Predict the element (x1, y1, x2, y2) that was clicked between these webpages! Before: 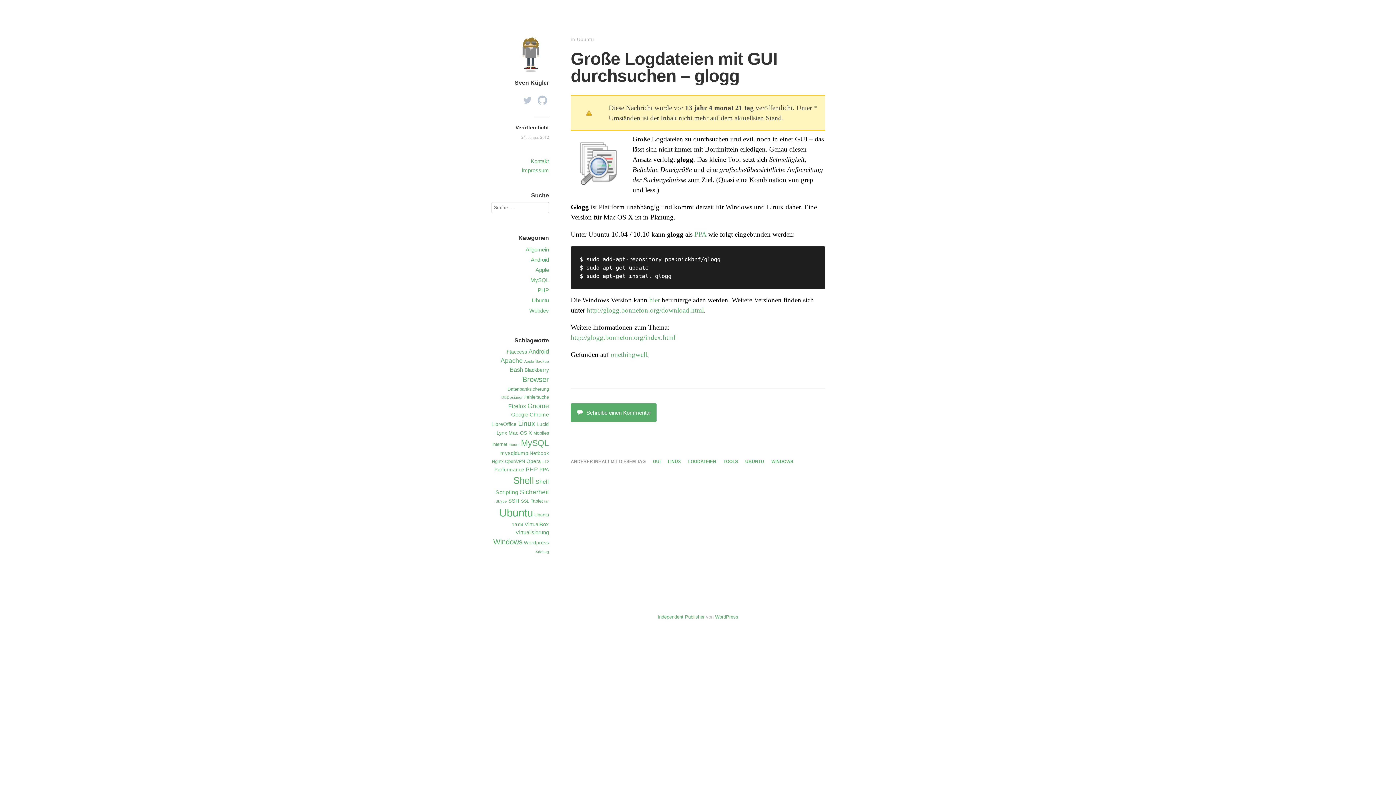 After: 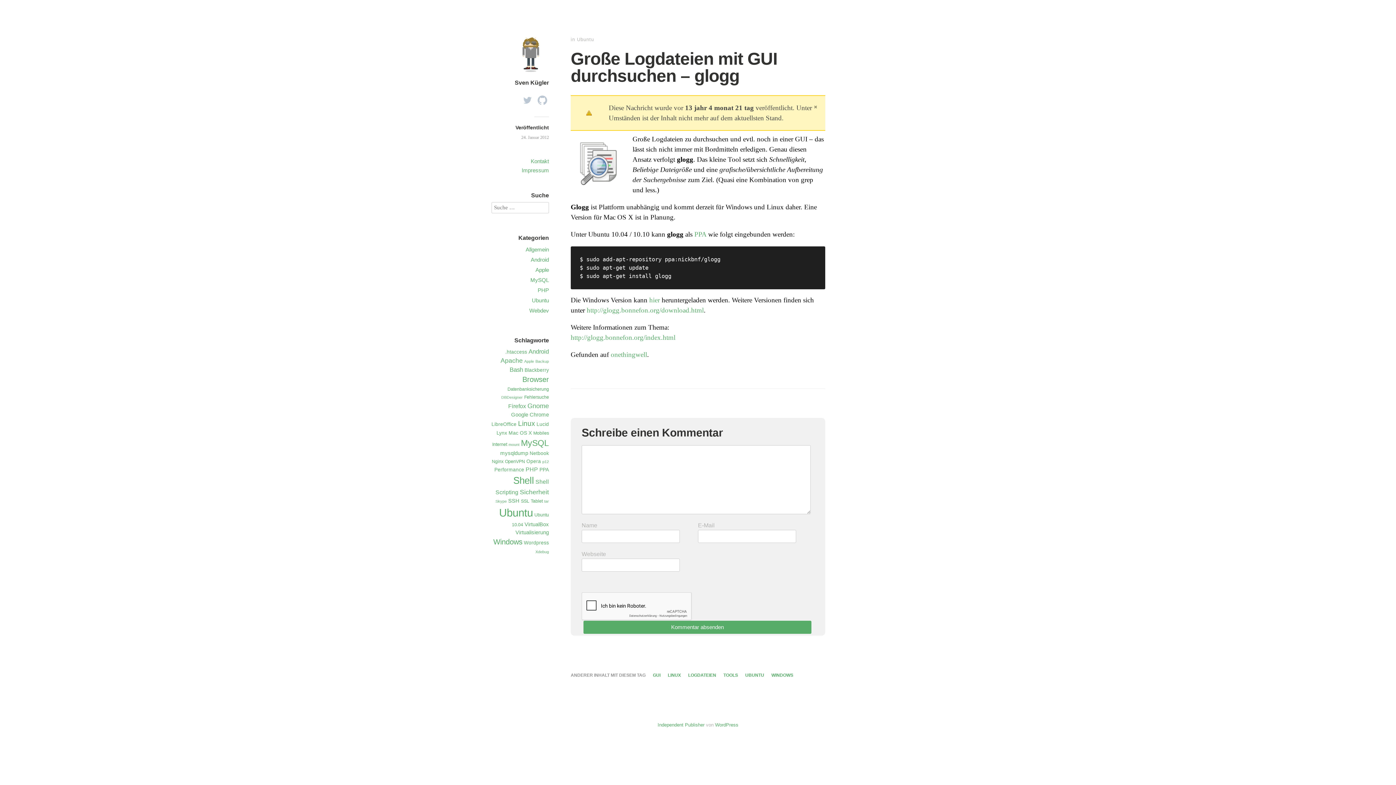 Action: bbox: (570, 403, 656, 422) label: Schreibe einen Kommentar